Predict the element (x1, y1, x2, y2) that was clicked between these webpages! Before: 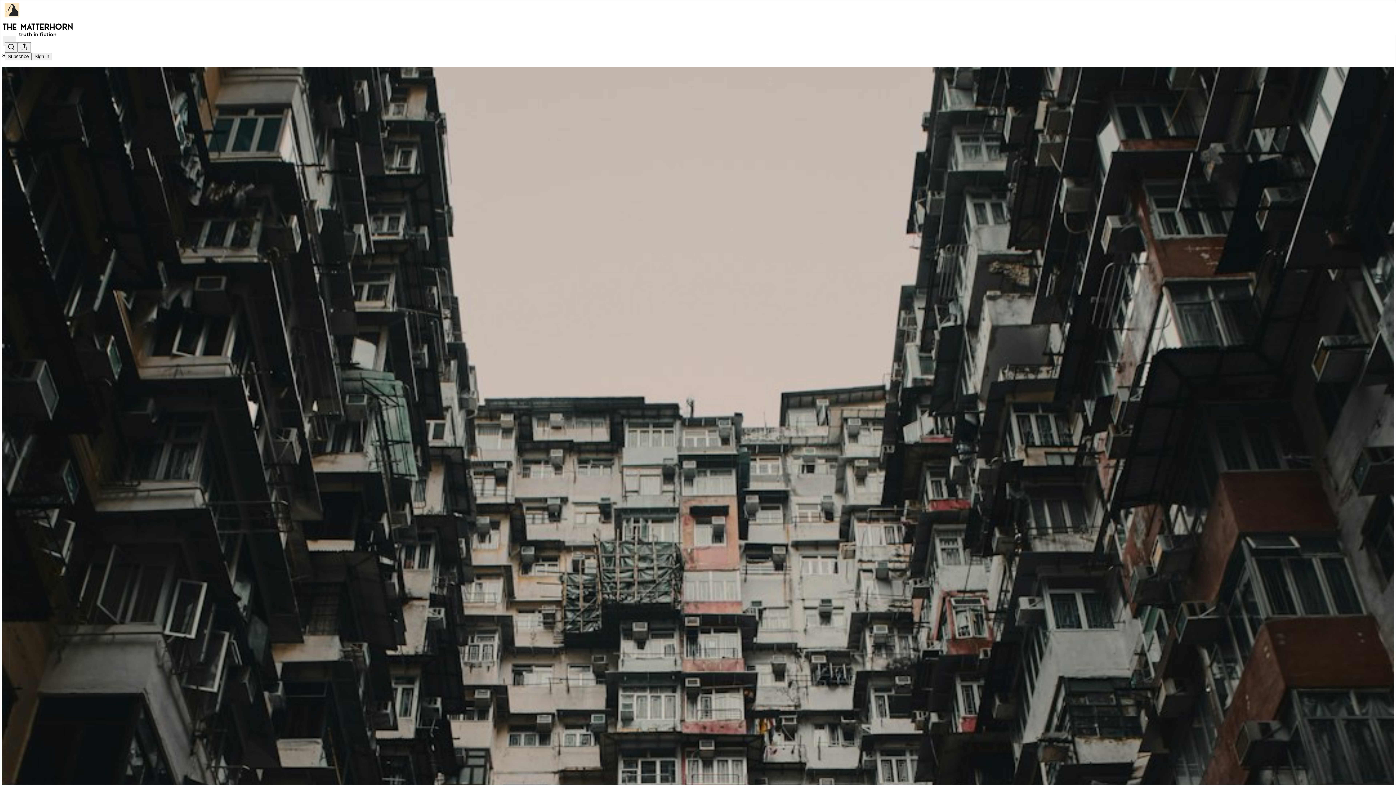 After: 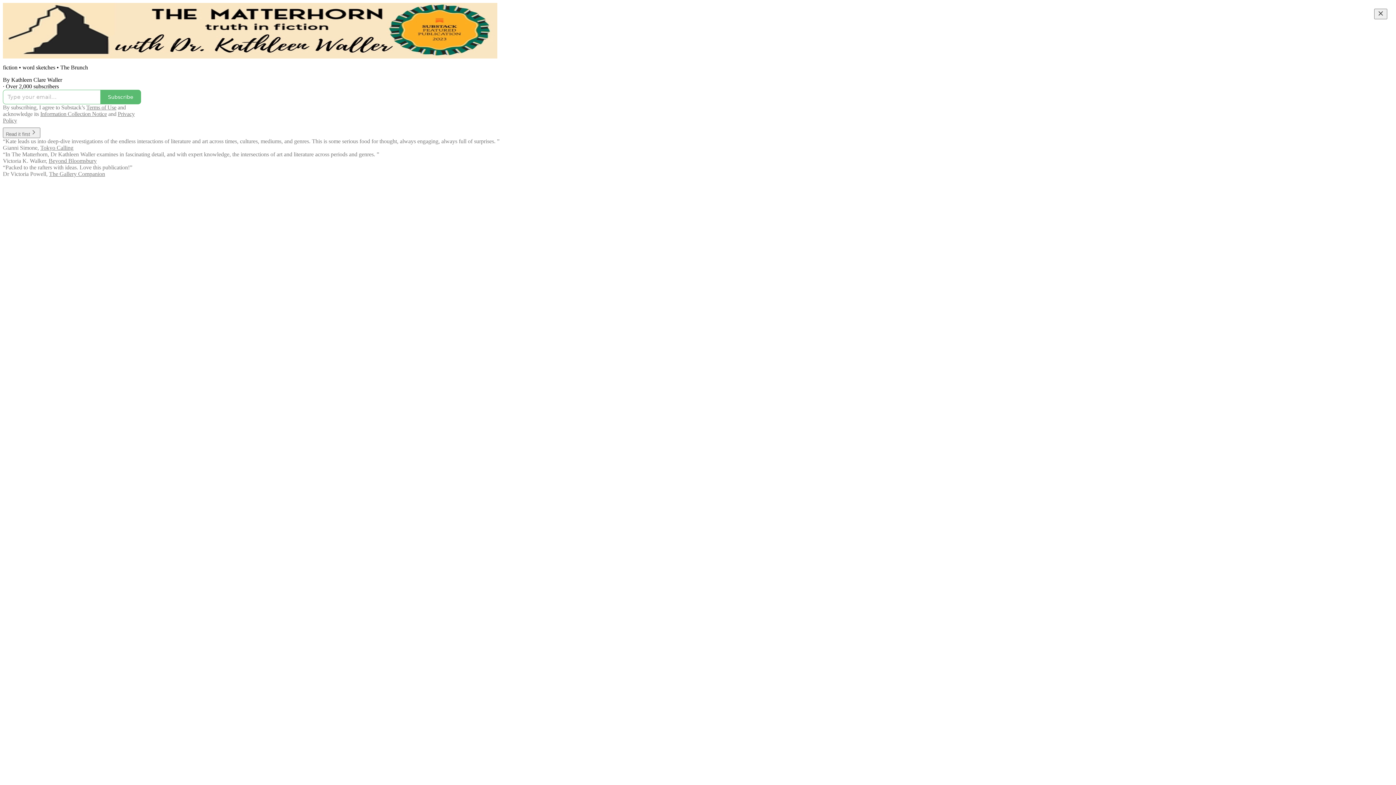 Action: bbox: (4, 2, 1399, 17)